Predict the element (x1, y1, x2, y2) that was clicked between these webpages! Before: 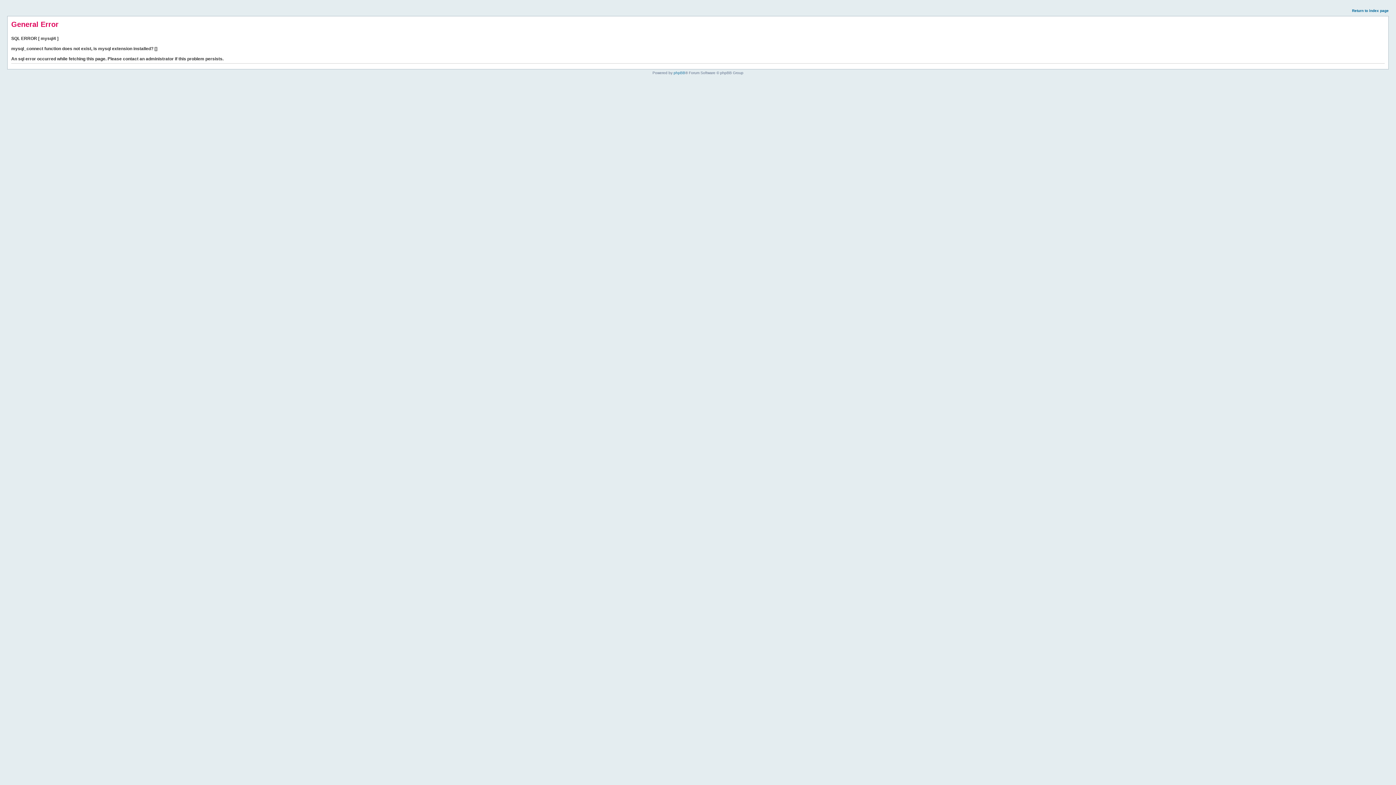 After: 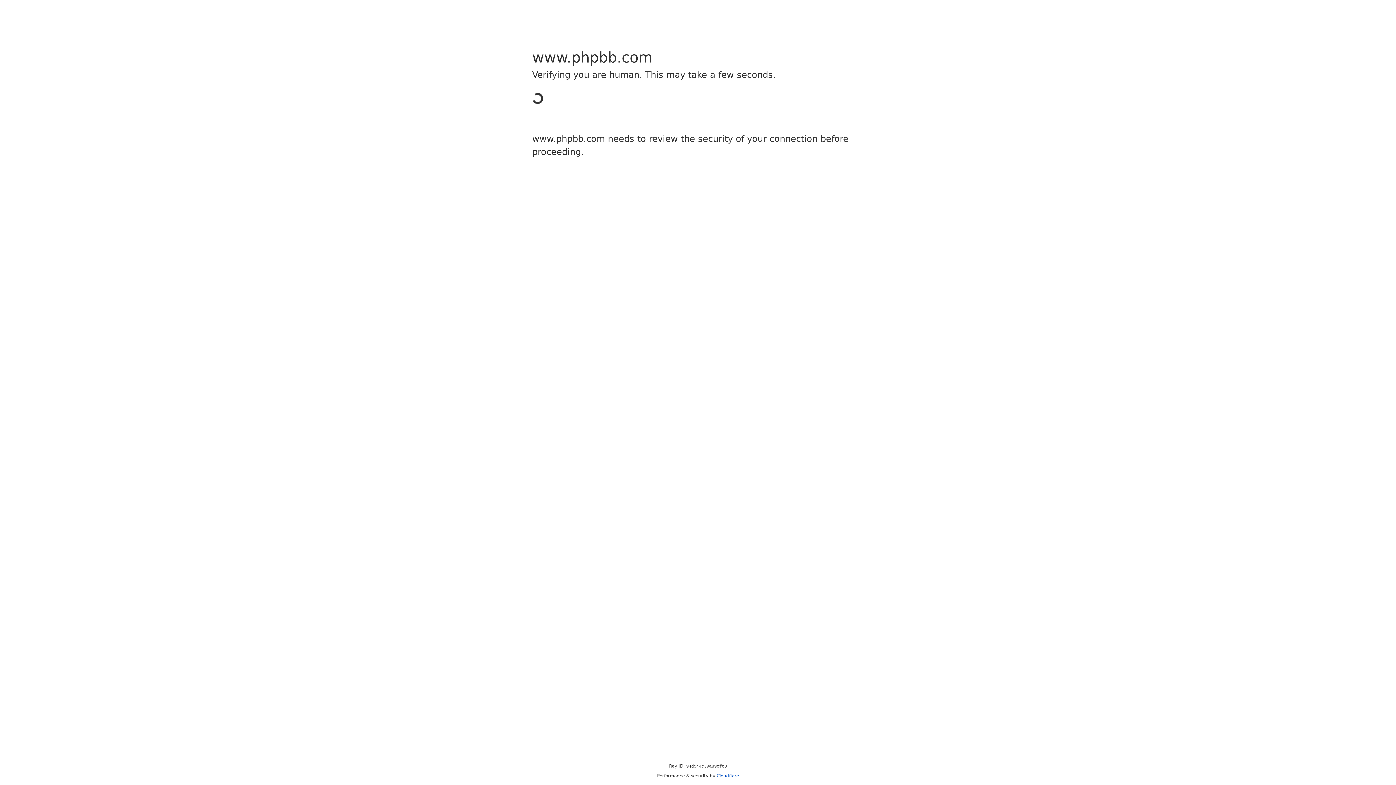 Action: label: phpBB bbox: (673, 70, 685, 74)